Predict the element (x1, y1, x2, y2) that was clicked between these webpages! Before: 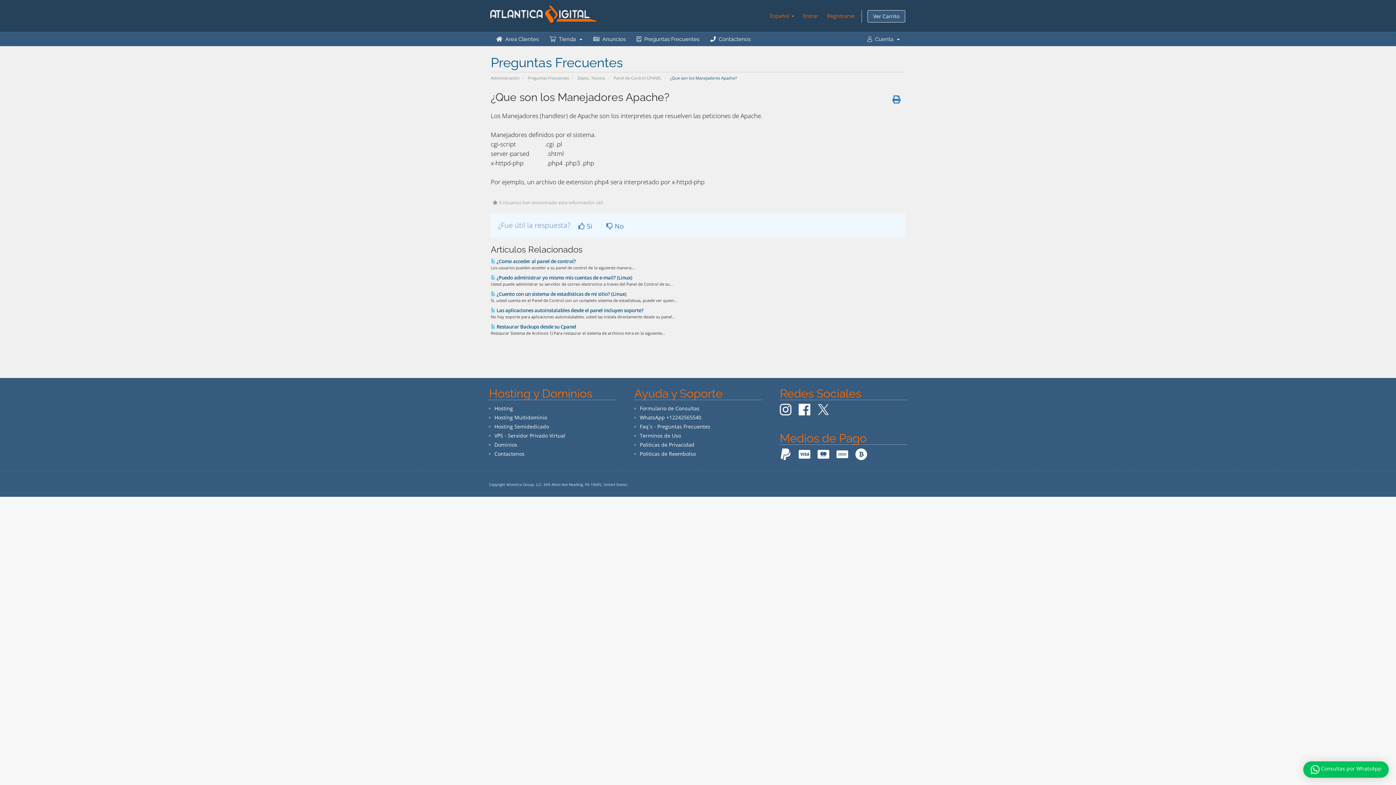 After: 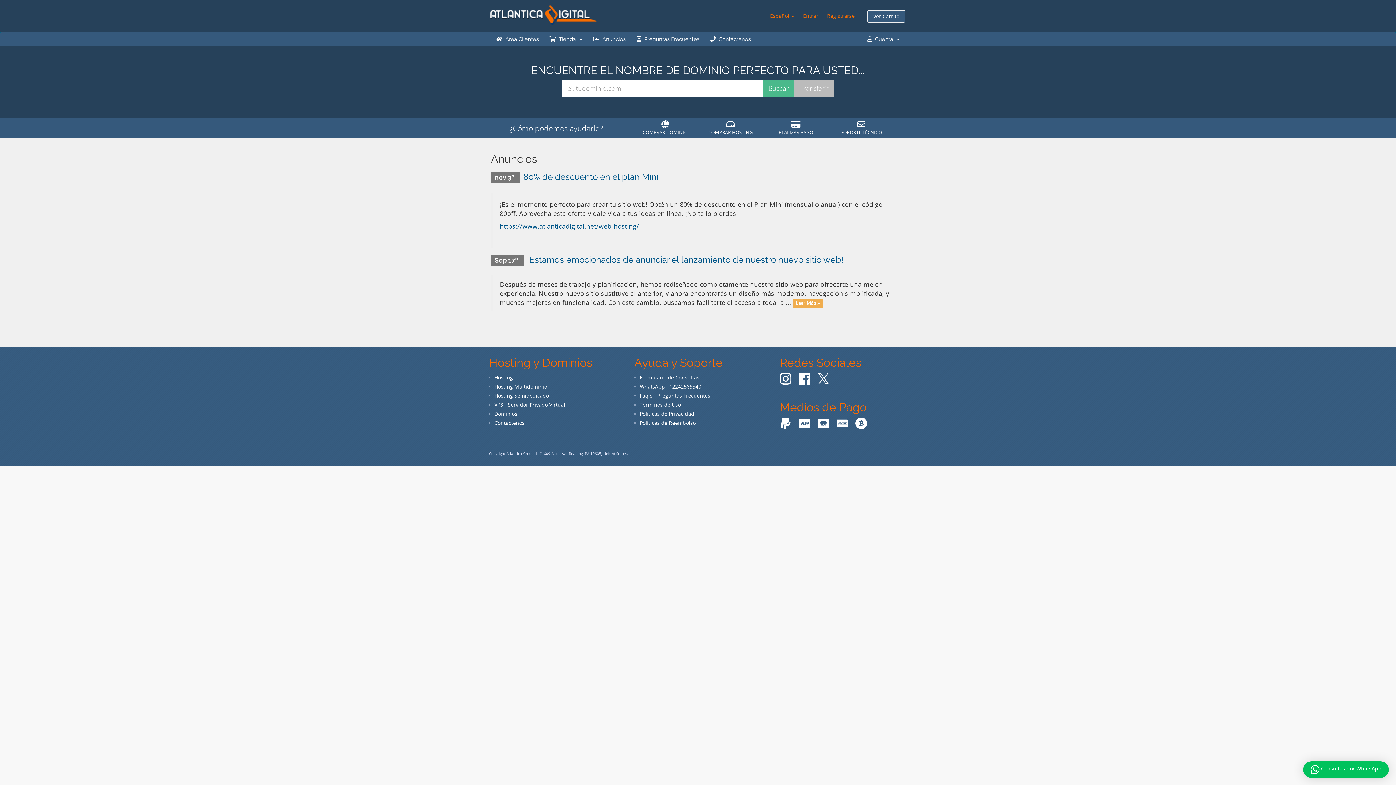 Action: label: Administración bbox: (490, 75, 519, 80)